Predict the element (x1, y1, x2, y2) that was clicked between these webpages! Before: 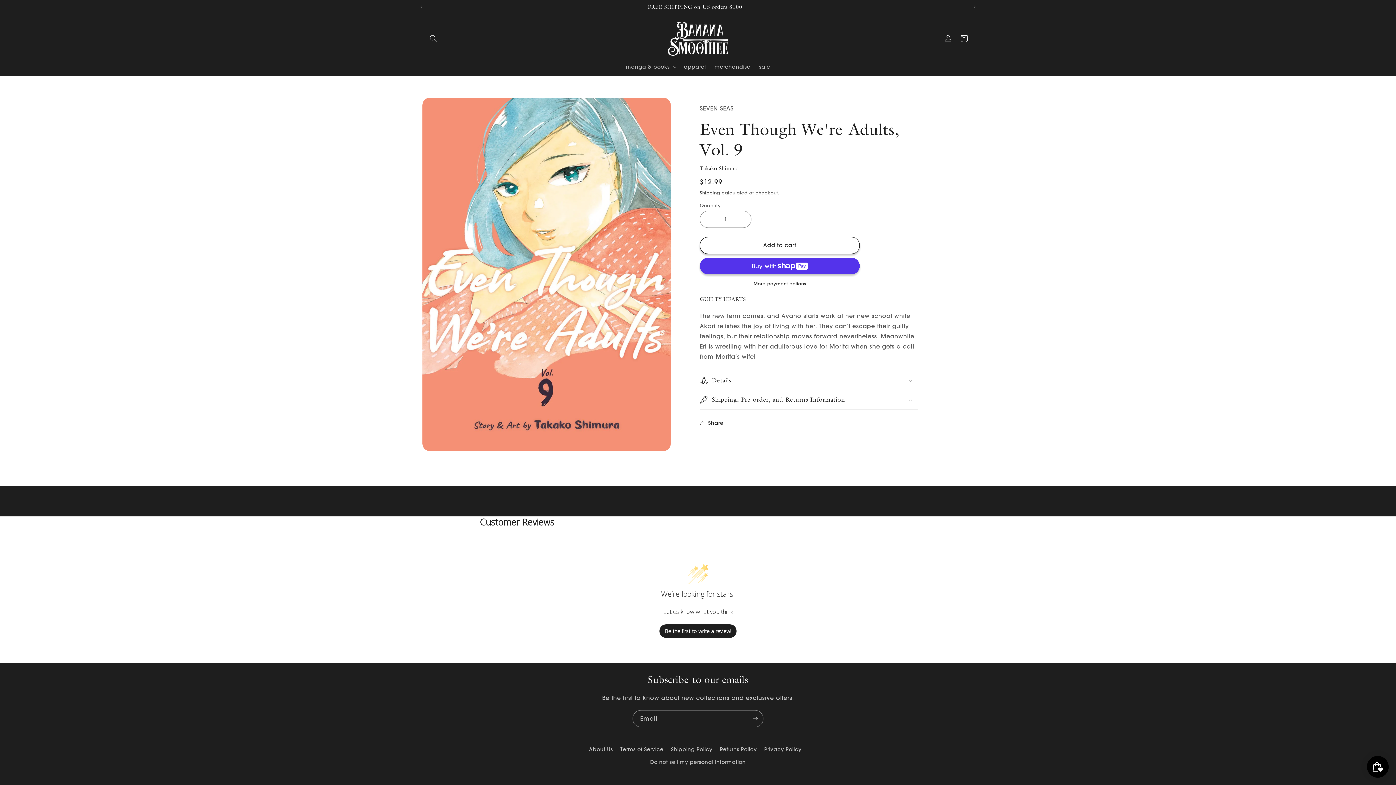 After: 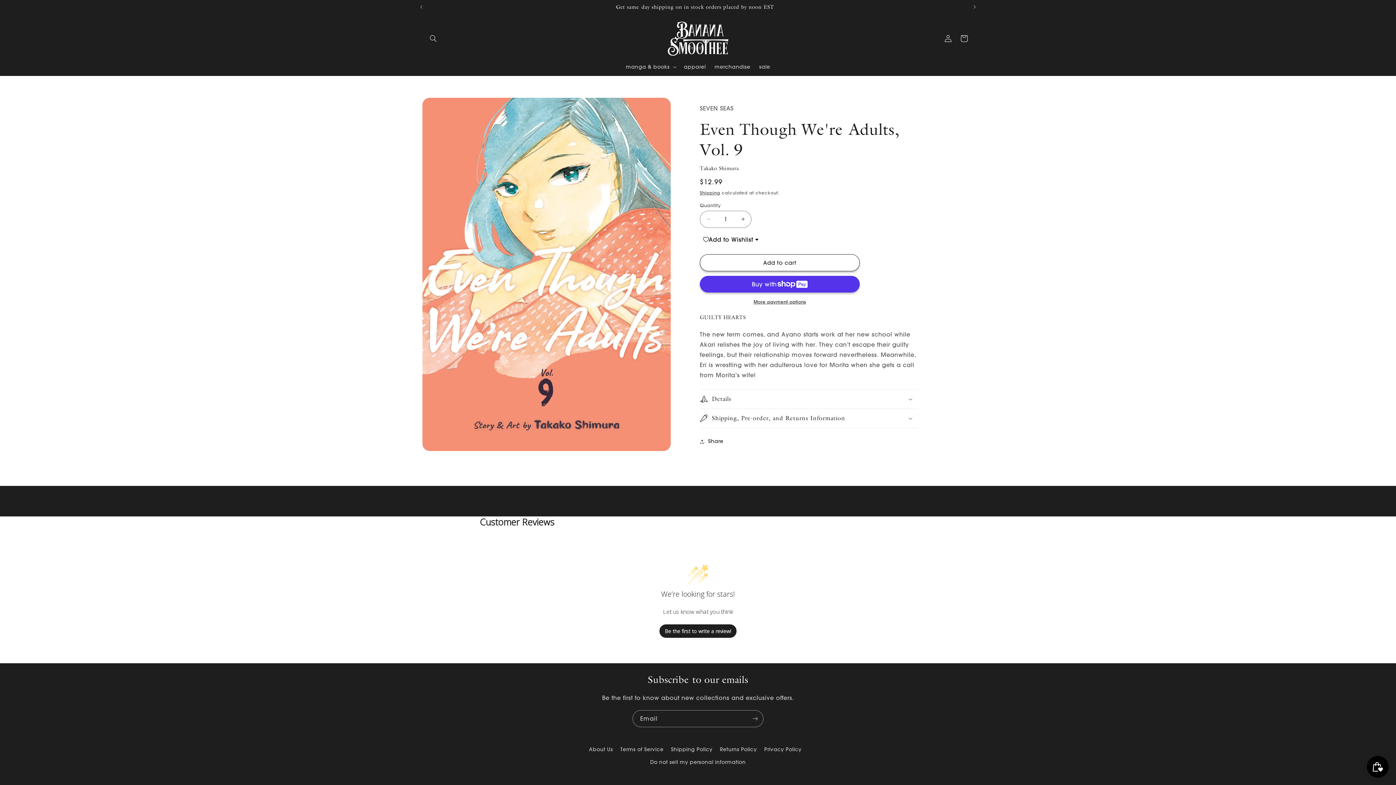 Action: bbox: (700, 236, 860, 254) label: Add to cart